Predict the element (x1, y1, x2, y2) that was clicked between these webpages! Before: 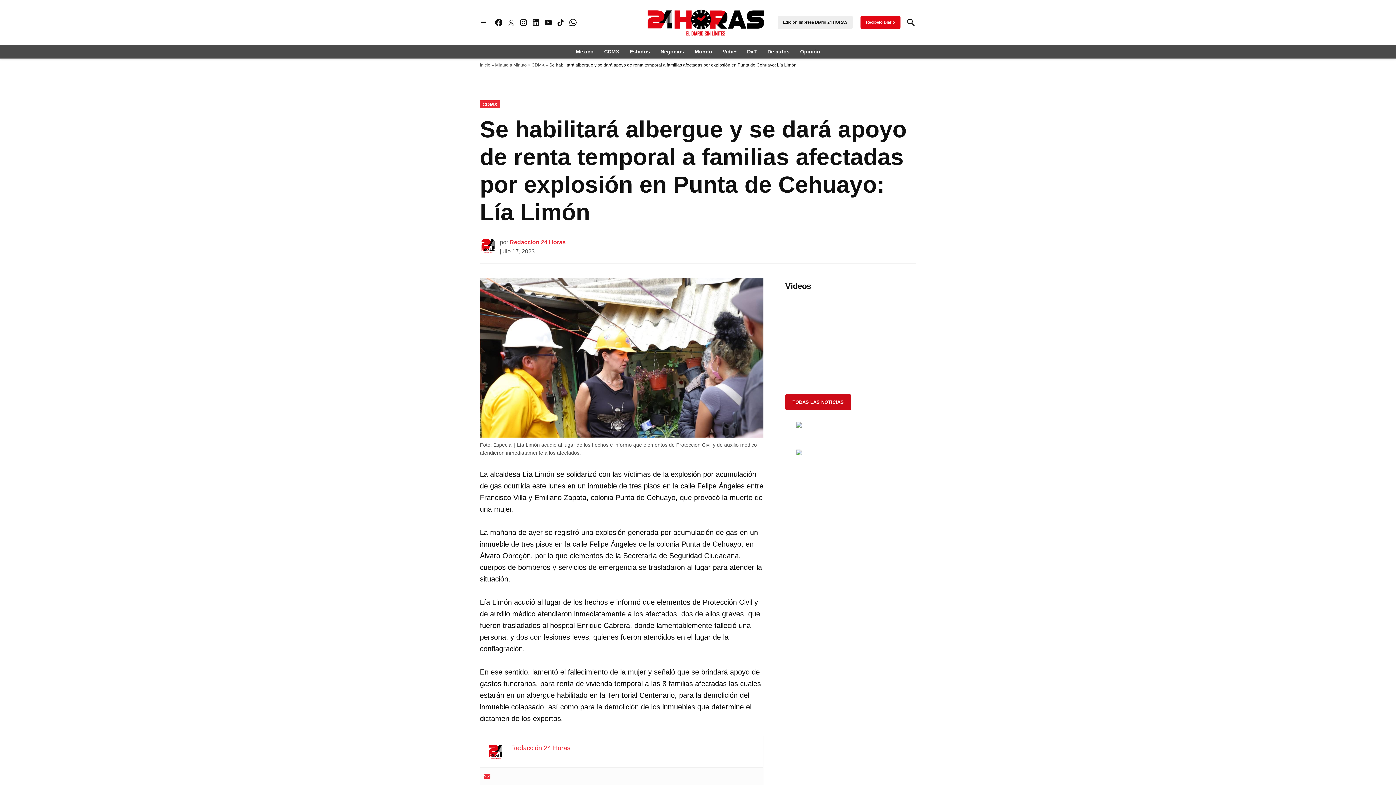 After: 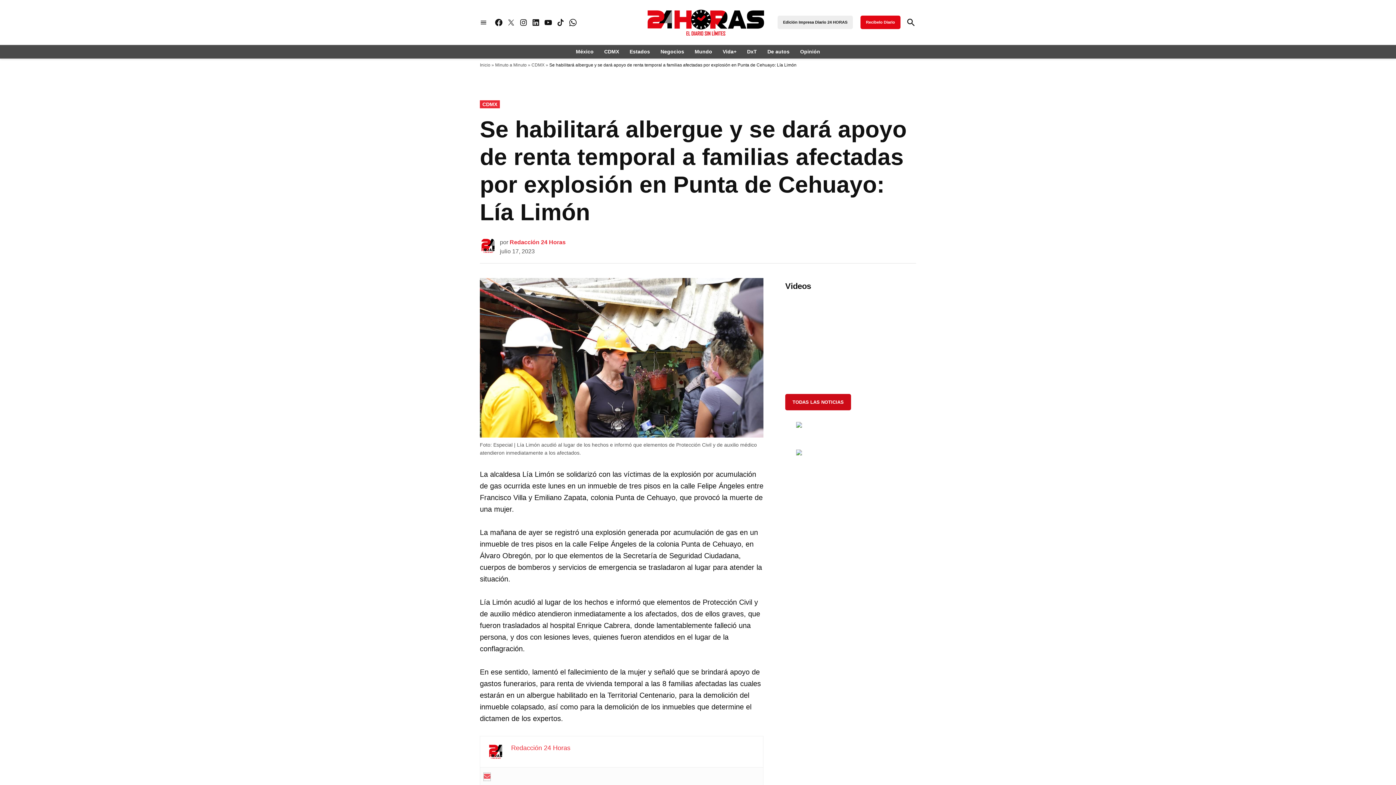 Action: bbox: (484, 773, 490, 781)